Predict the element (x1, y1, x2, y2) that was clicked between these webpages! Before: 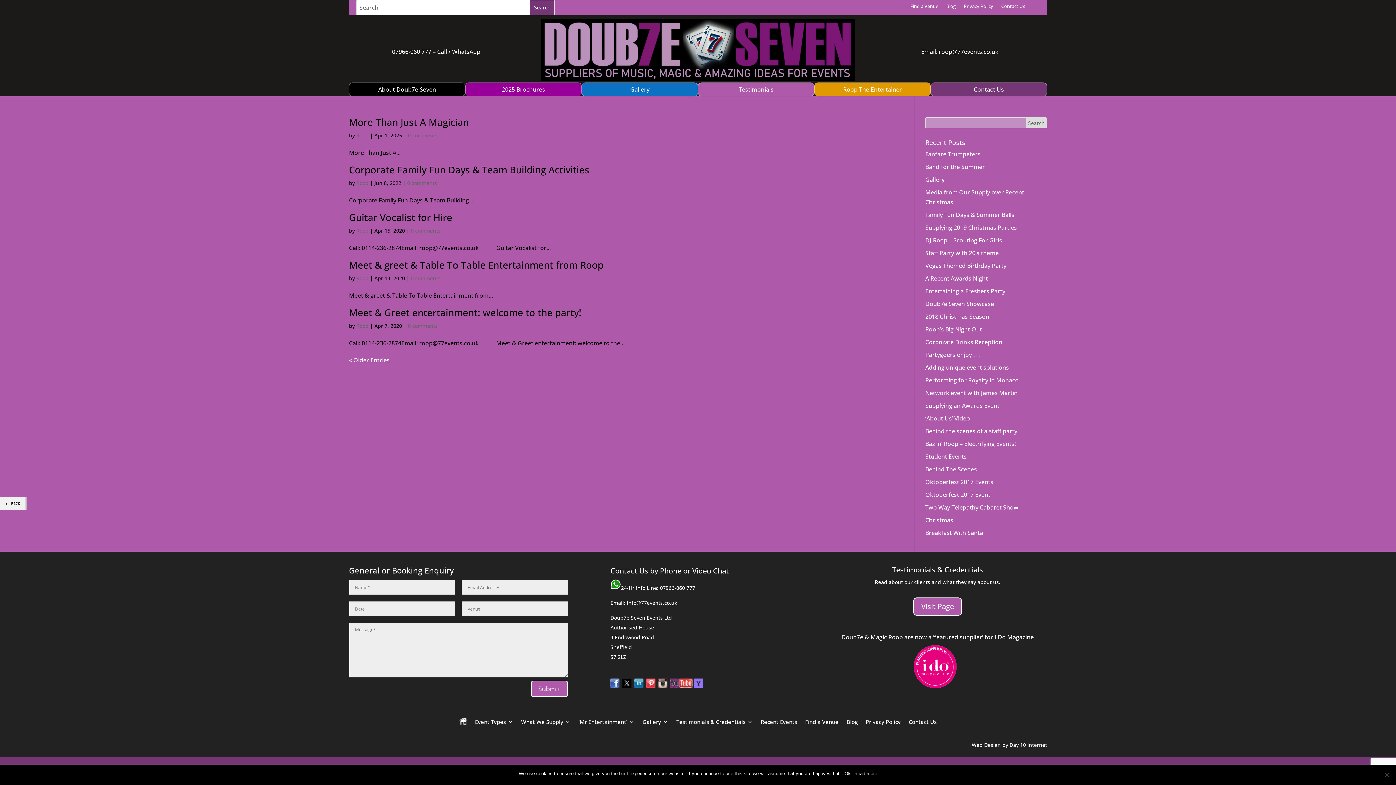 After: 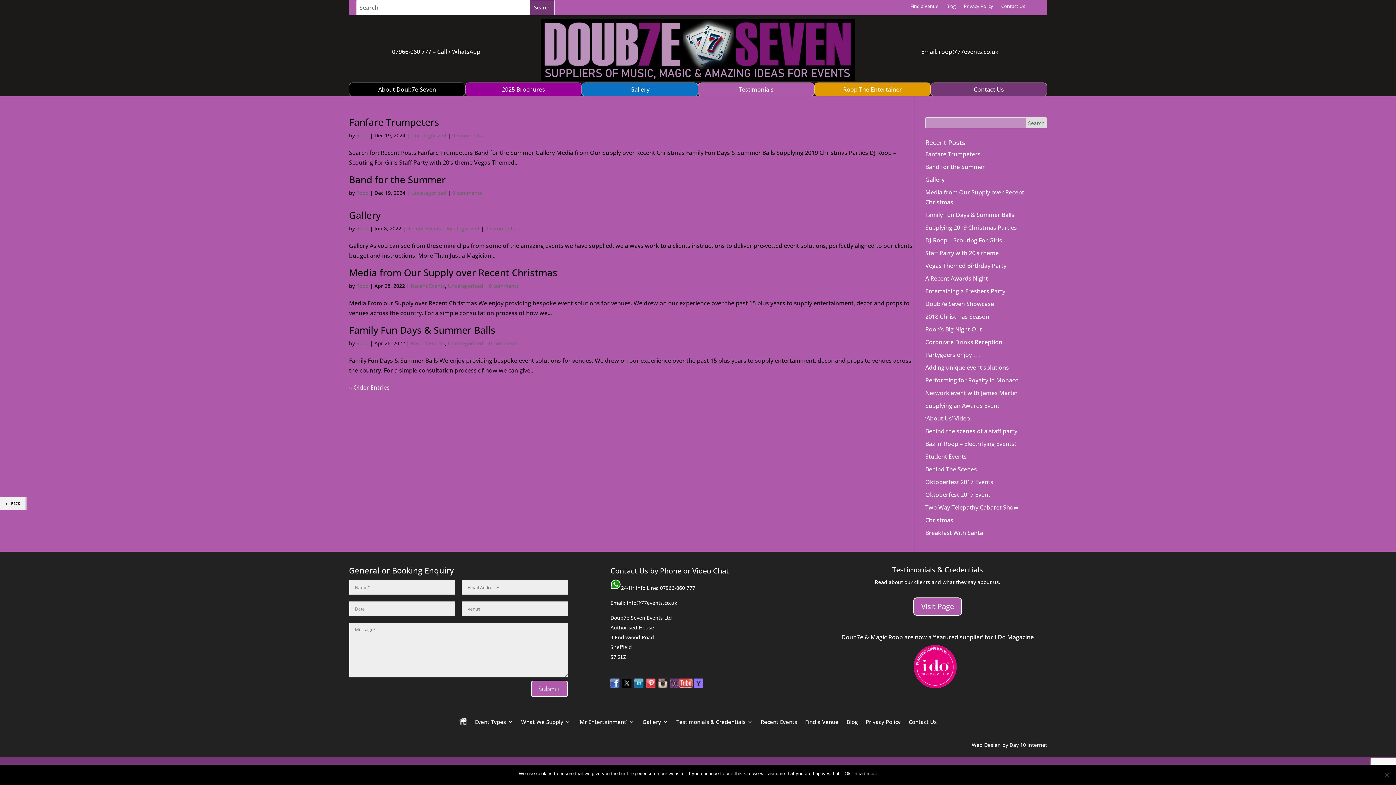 Action: label: Roop bbox: (356, 322, 368, 329)